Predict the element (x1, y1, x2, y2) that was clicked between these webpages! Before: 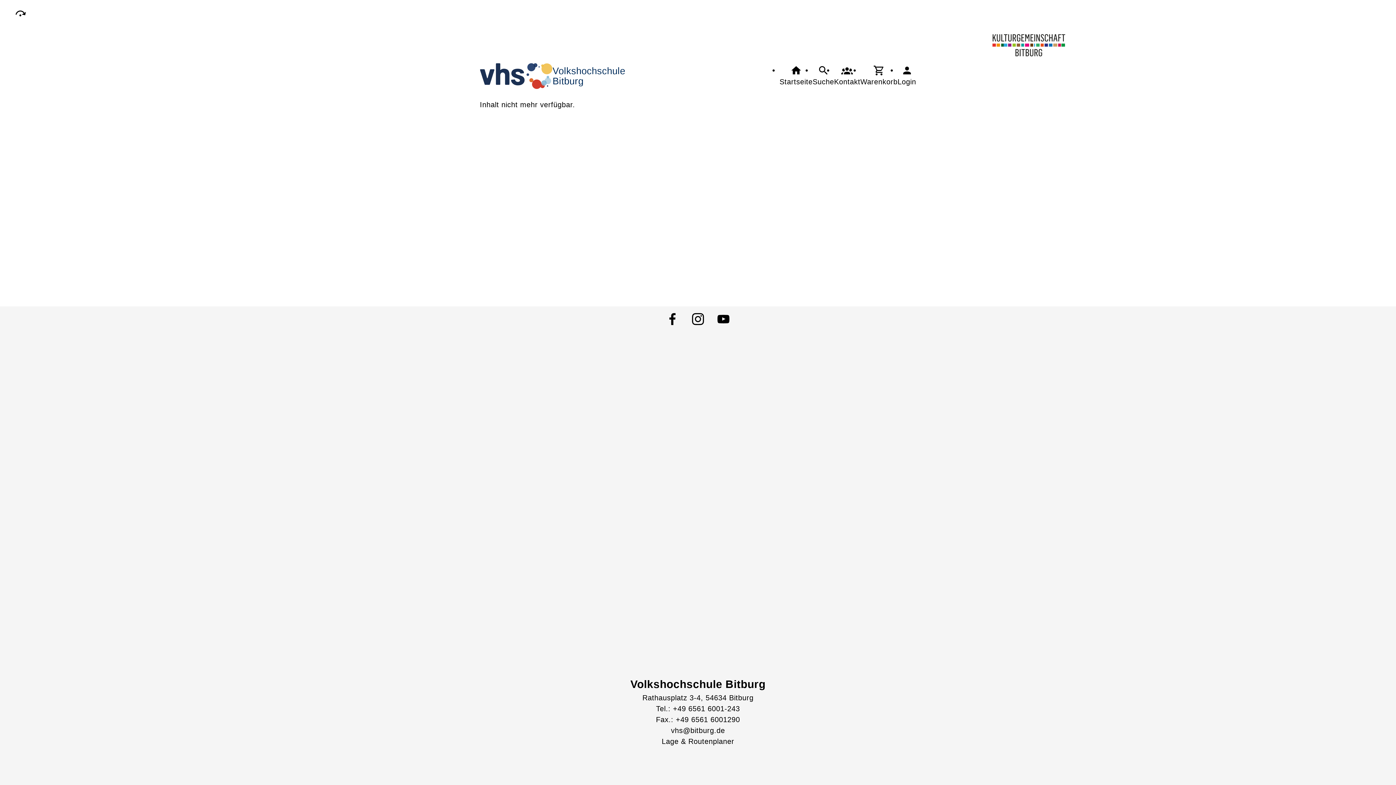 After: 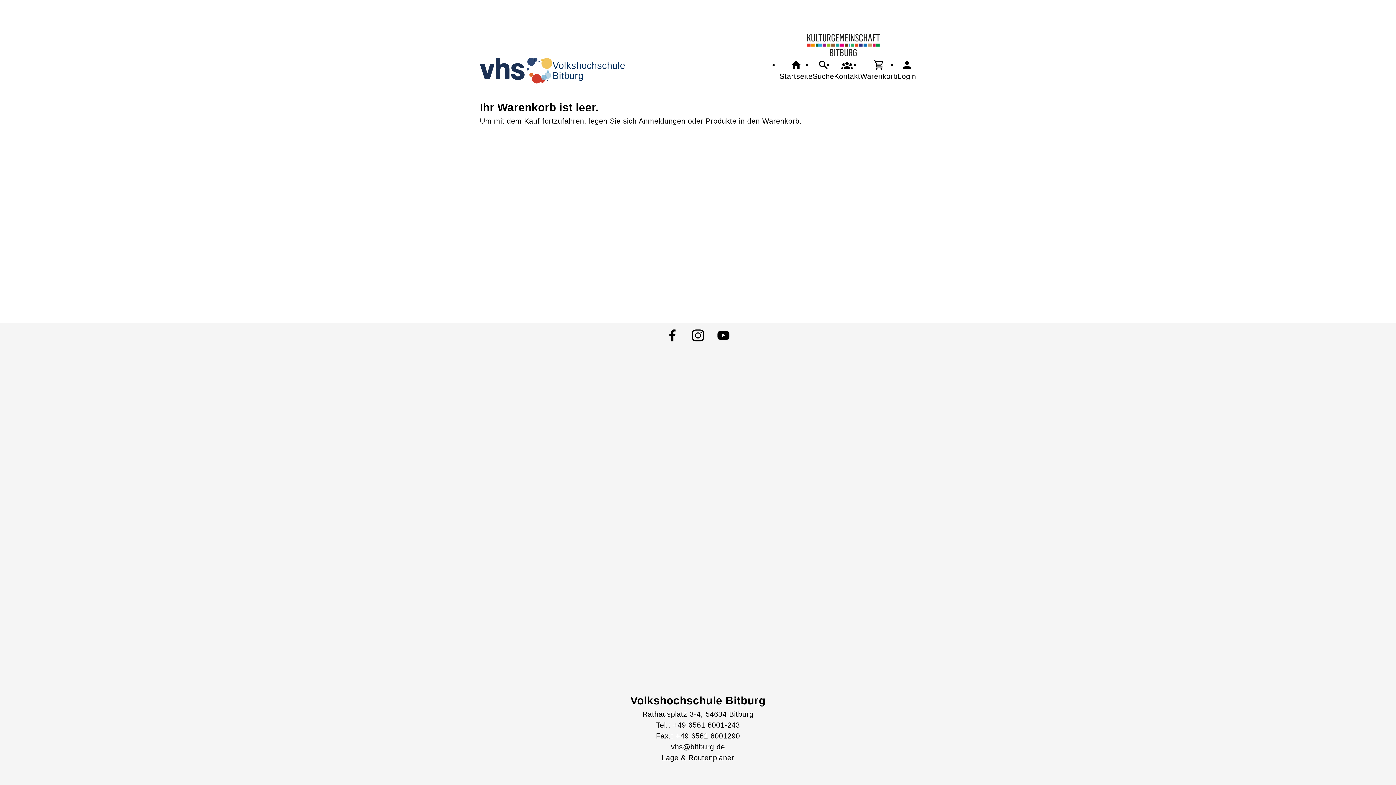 Action: label: Warenkorb bbox: (860, 64, 897, 87)